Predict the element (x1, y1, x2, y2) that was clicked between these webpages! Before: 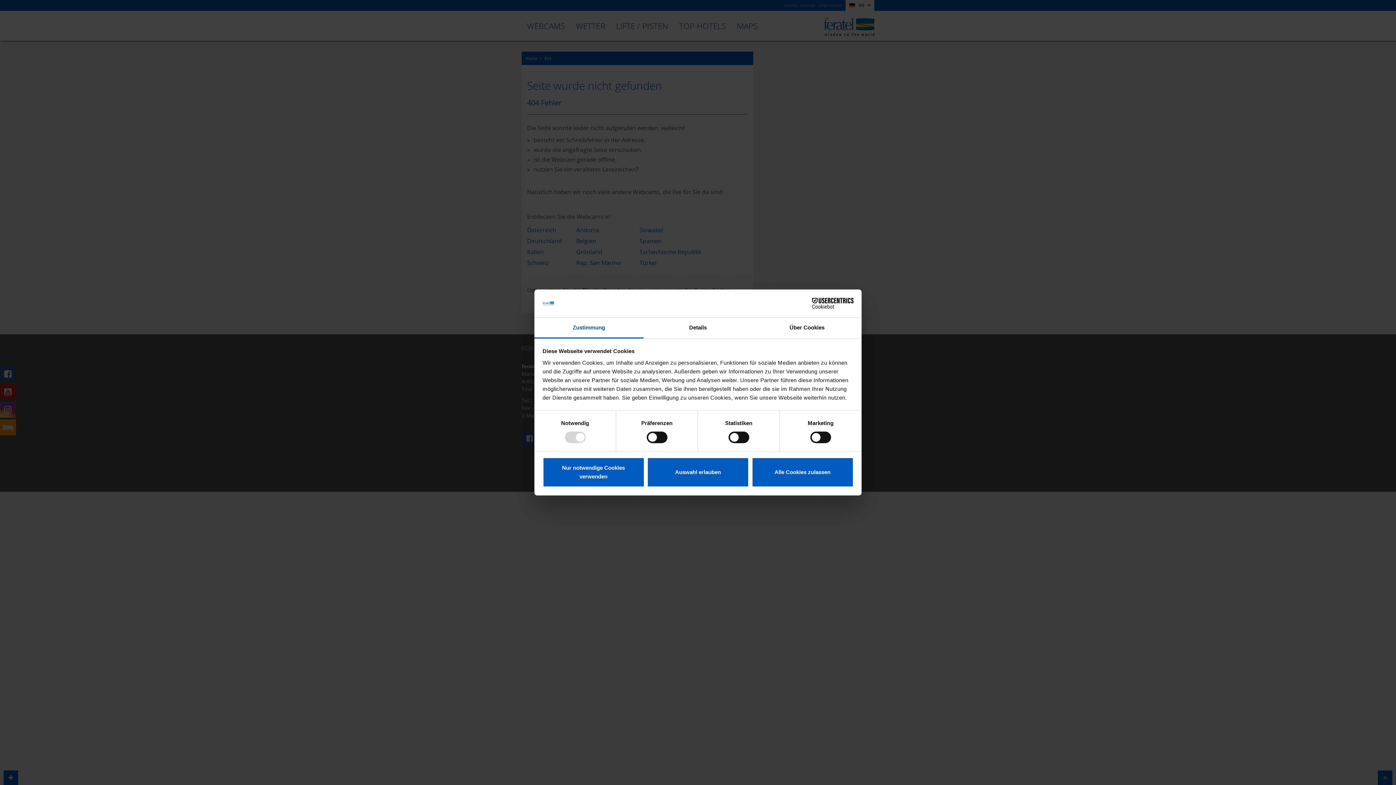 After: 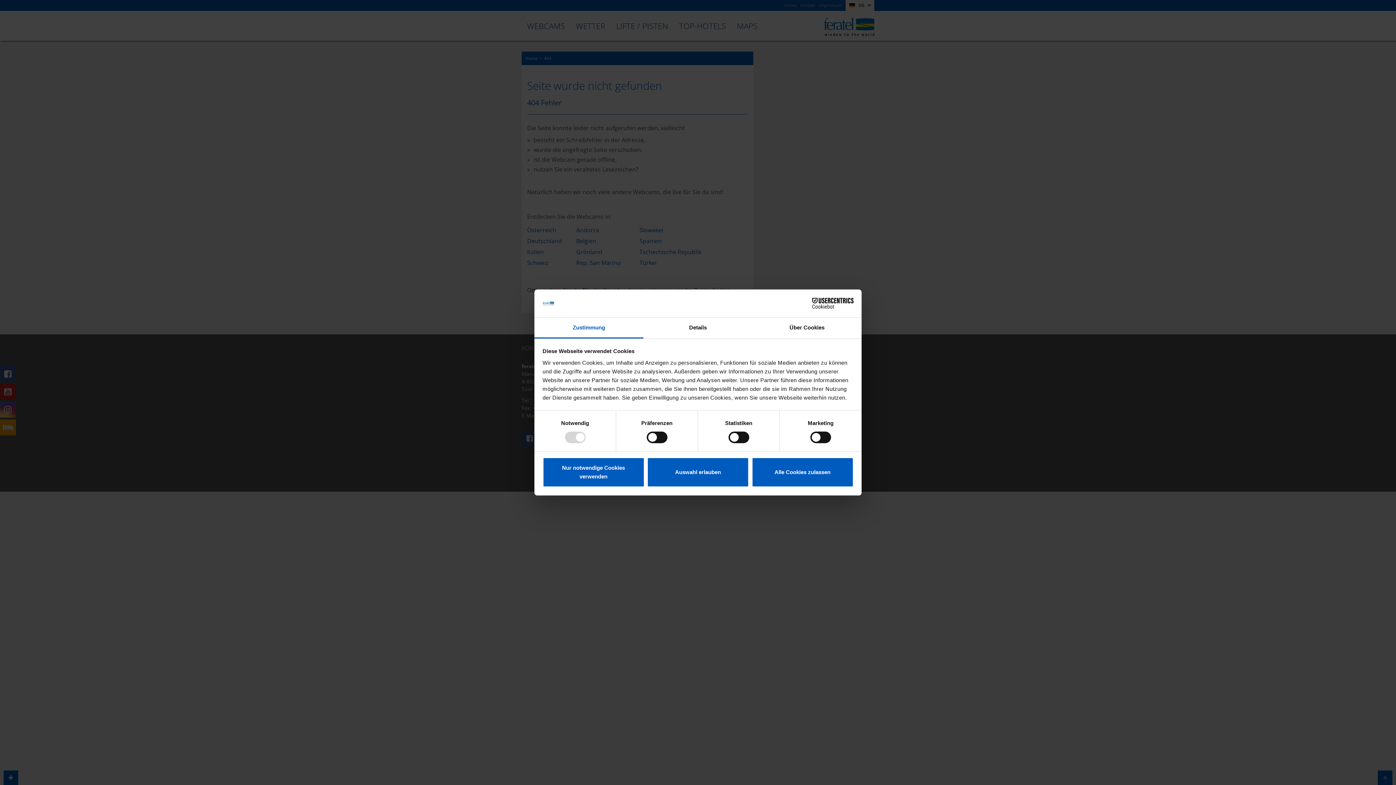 Action: label: Zustimmung bbox: (534, 317, 643, 338)